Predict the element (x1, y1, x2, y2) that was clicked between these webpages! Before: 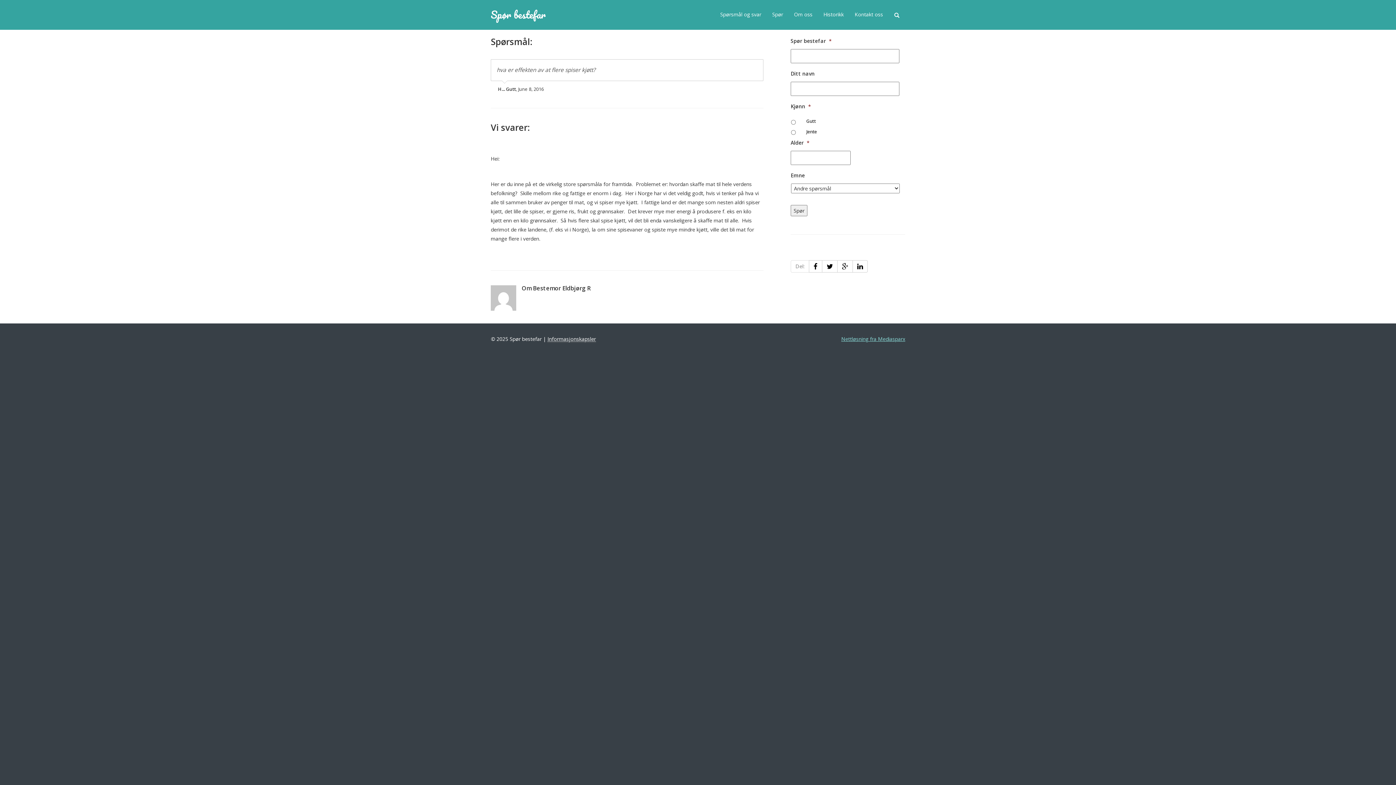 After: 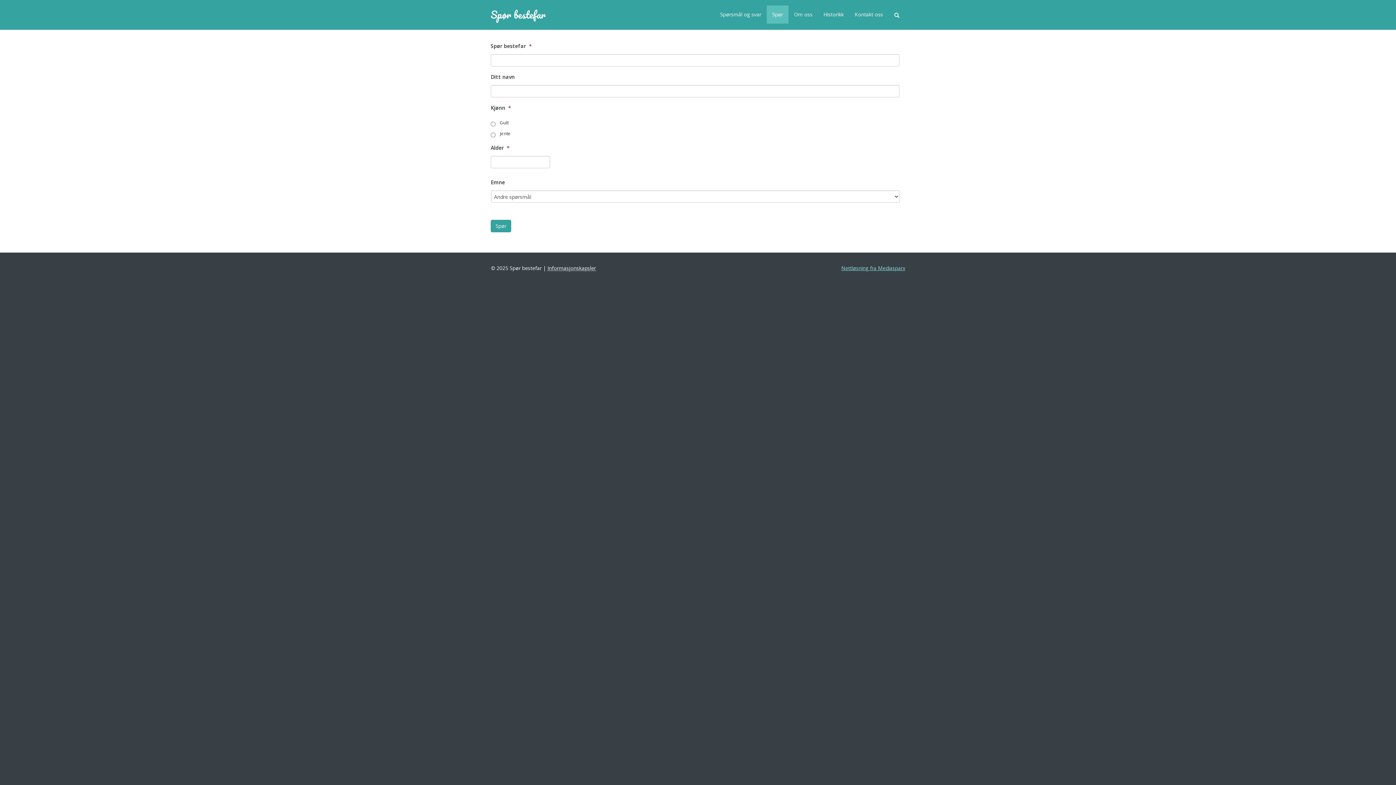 Action: label: Spør bbox: (766, 5, 788, 23)